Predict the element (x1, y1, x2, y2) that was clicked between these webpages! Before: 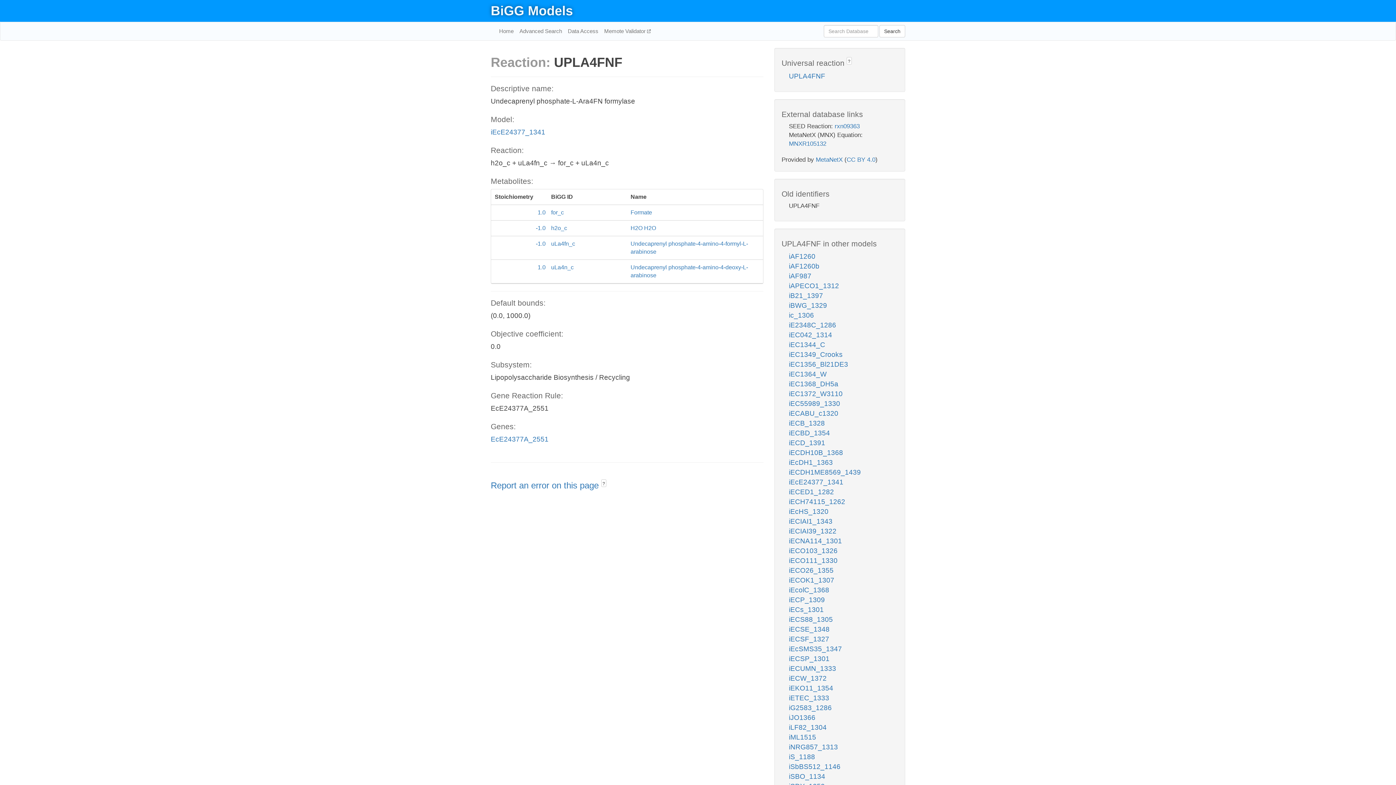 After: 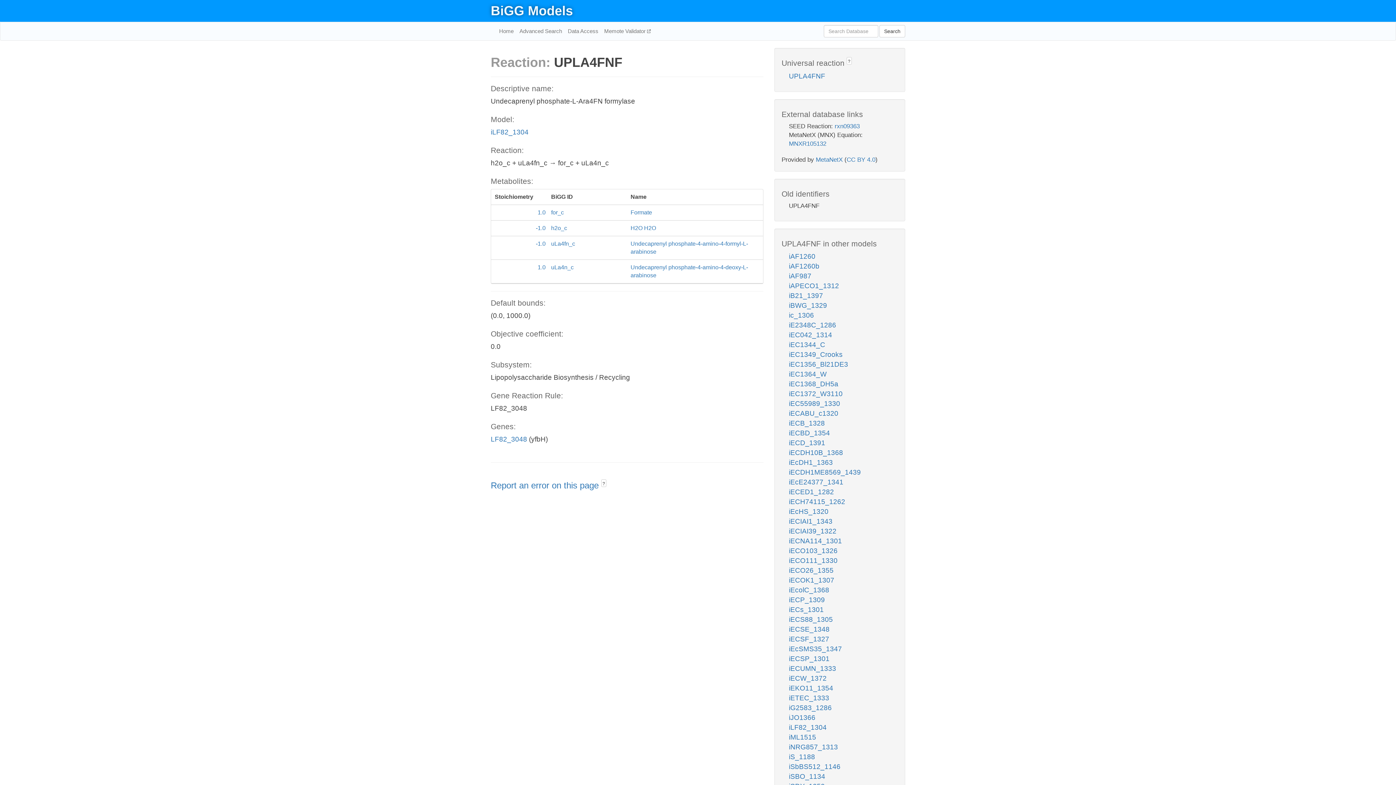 Action: bbox: (789, 724, 826, 731) label: iLF82_1304